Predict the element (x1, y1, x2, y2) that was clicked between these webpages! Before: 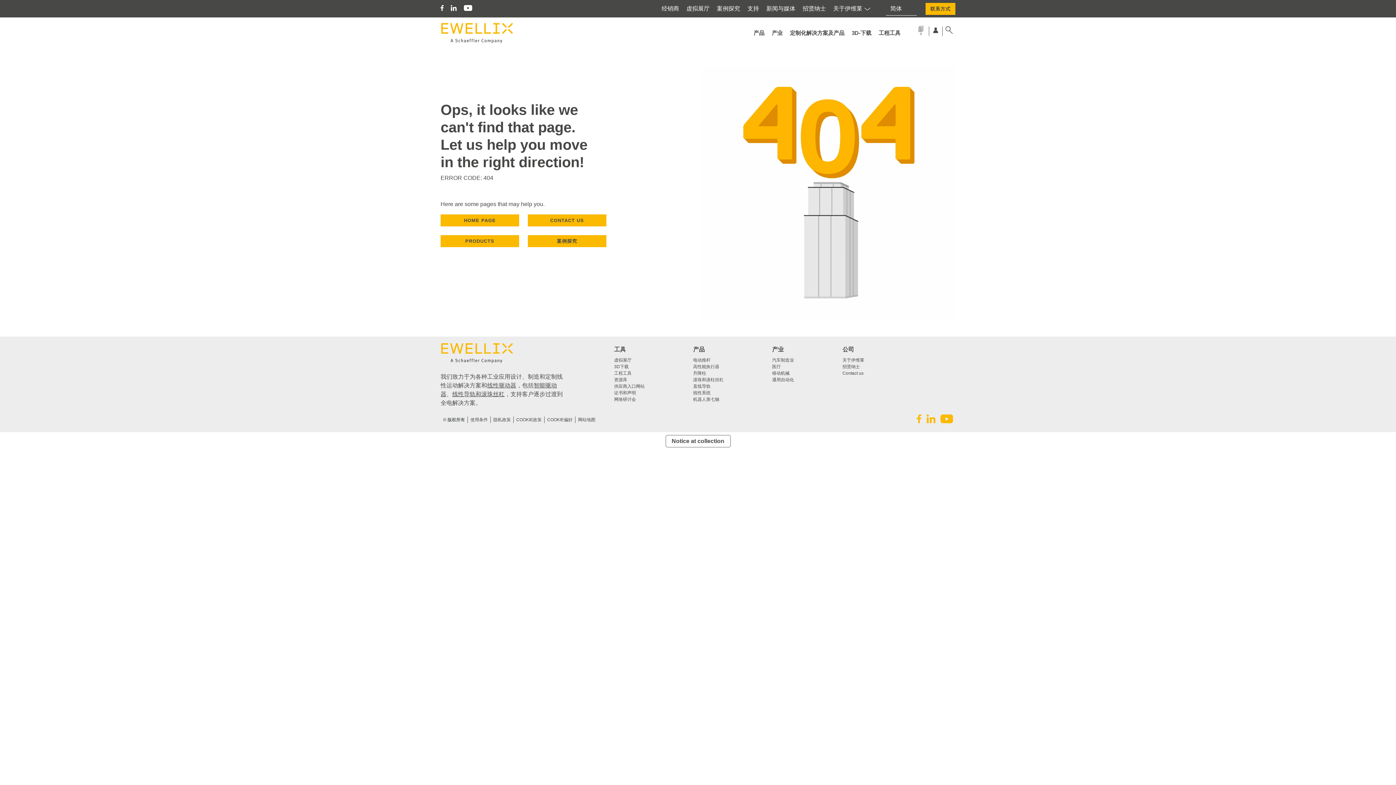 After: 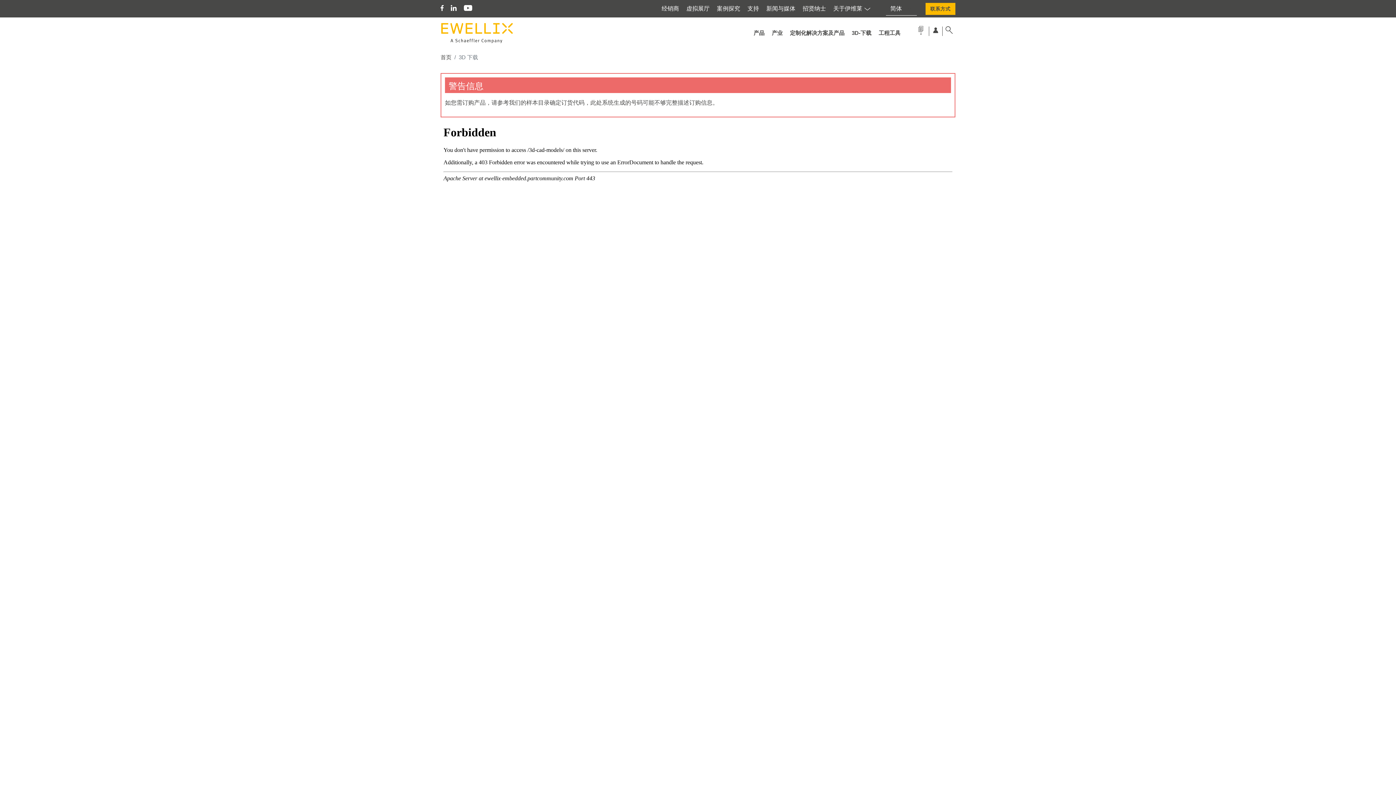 Action: label: 3D下载 bbox: (614, 363, 650, 370)